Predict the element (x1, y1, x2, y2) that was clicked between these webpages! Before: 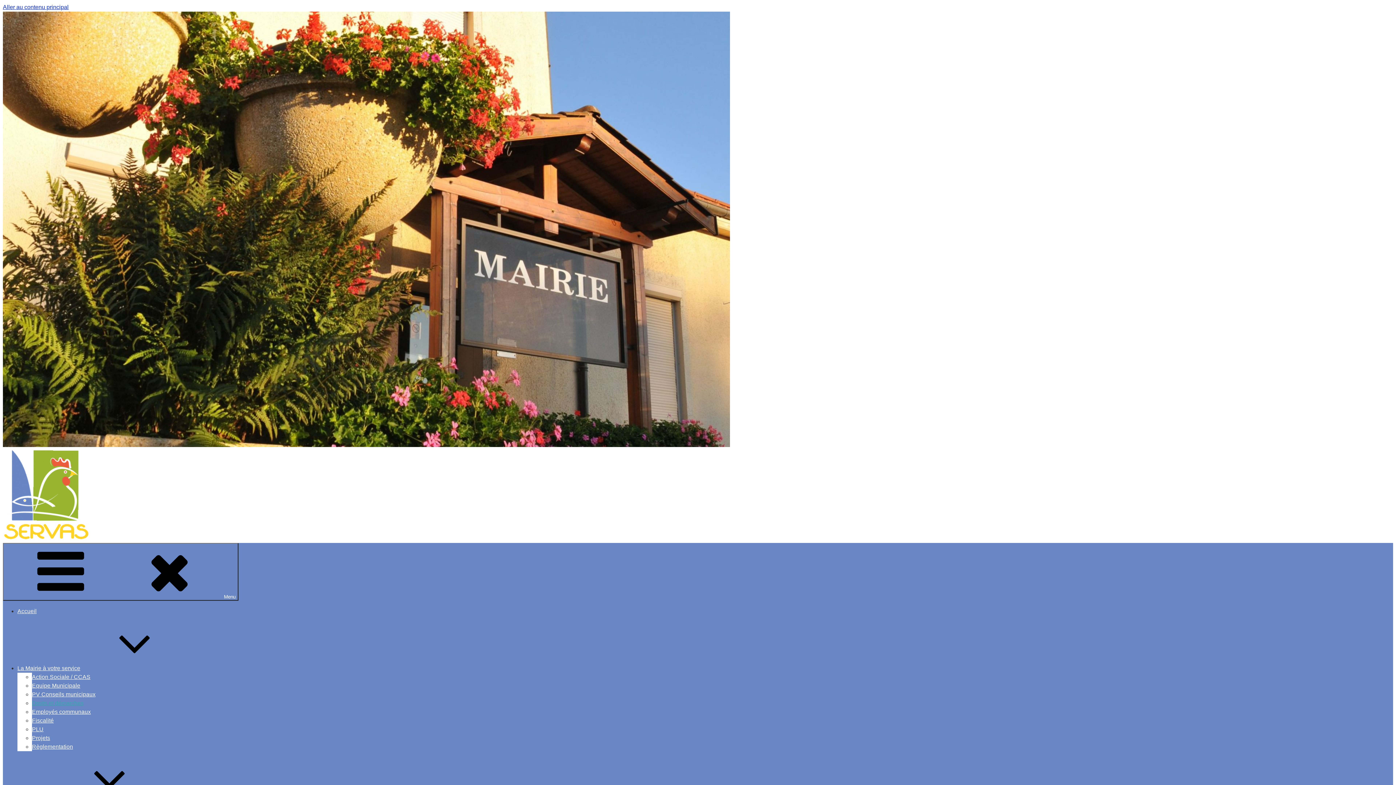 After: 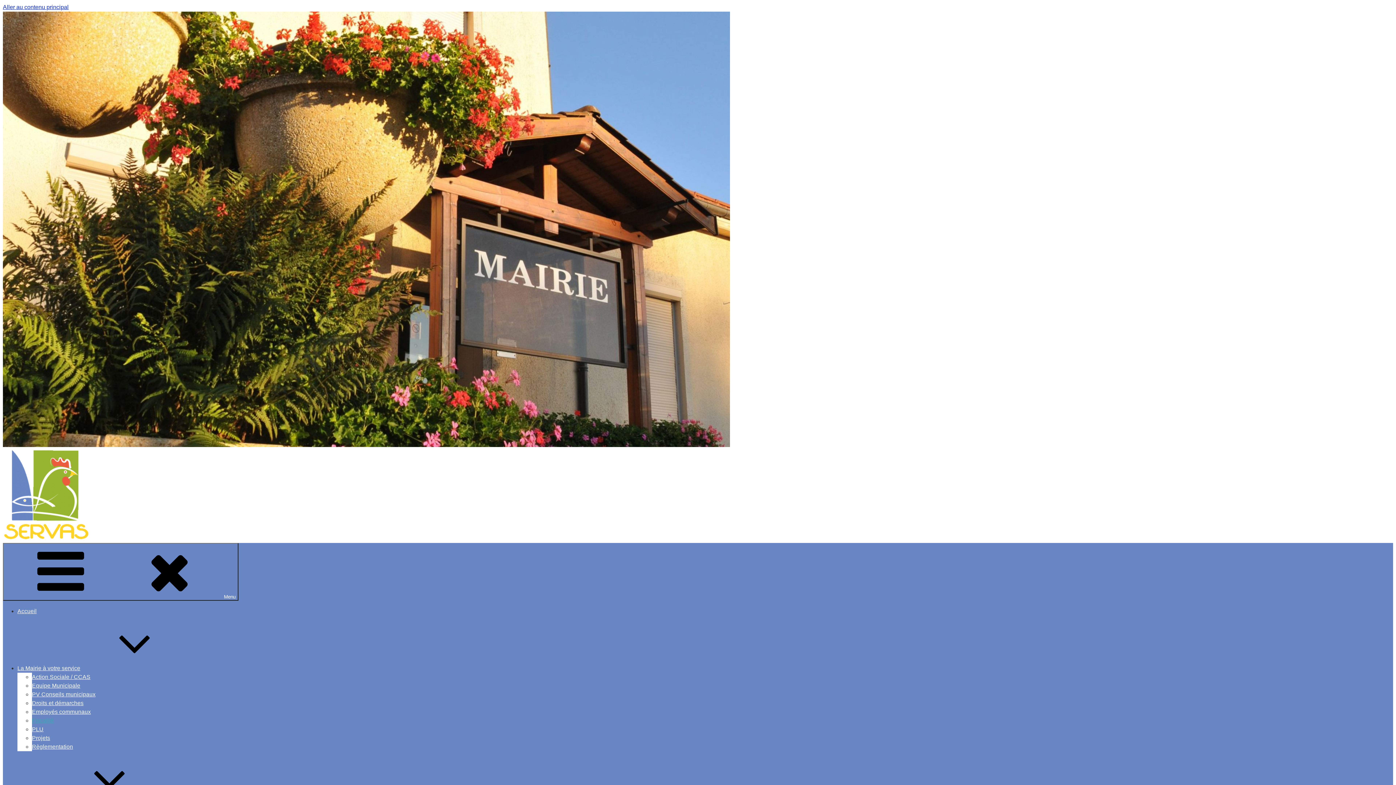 Action: bbox: (32, 717, 53, 724) label: Fiscalité